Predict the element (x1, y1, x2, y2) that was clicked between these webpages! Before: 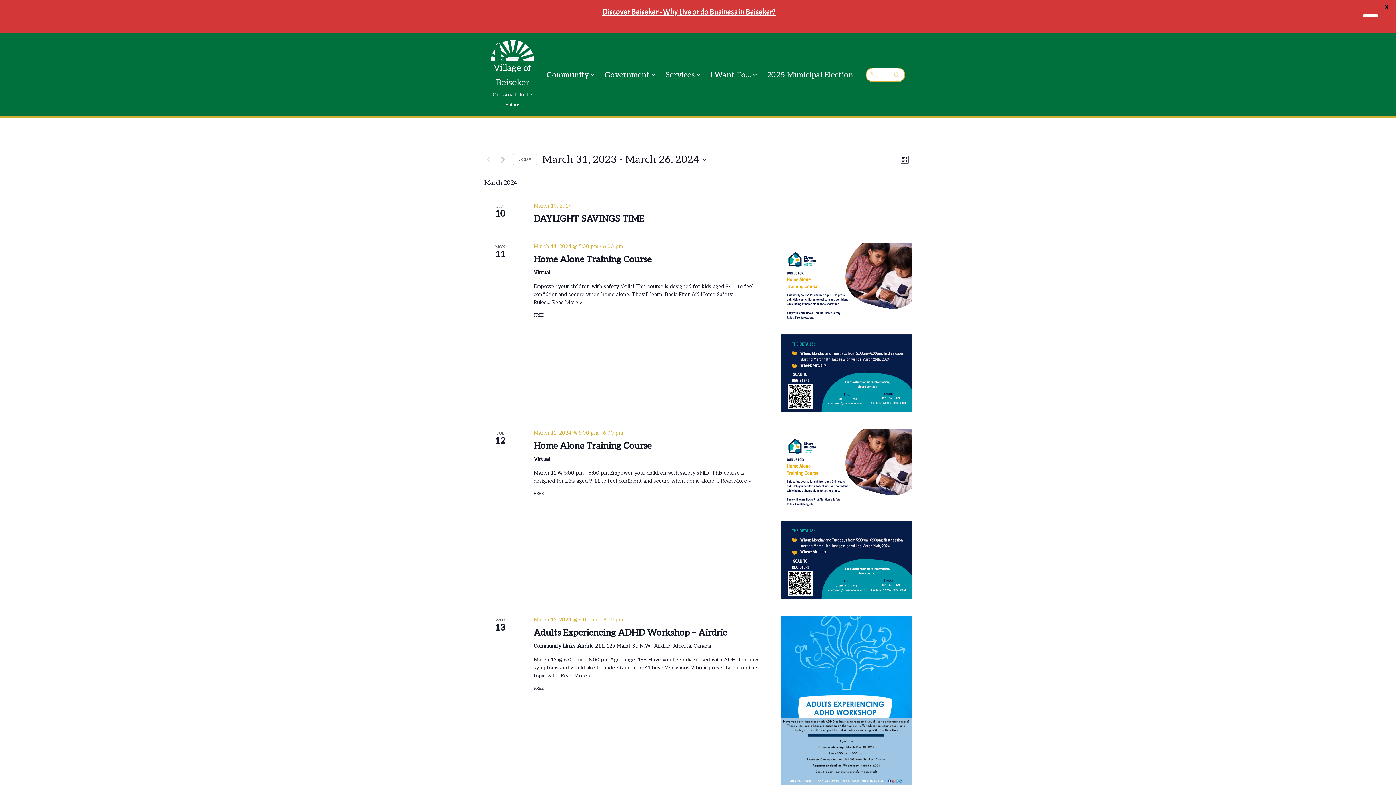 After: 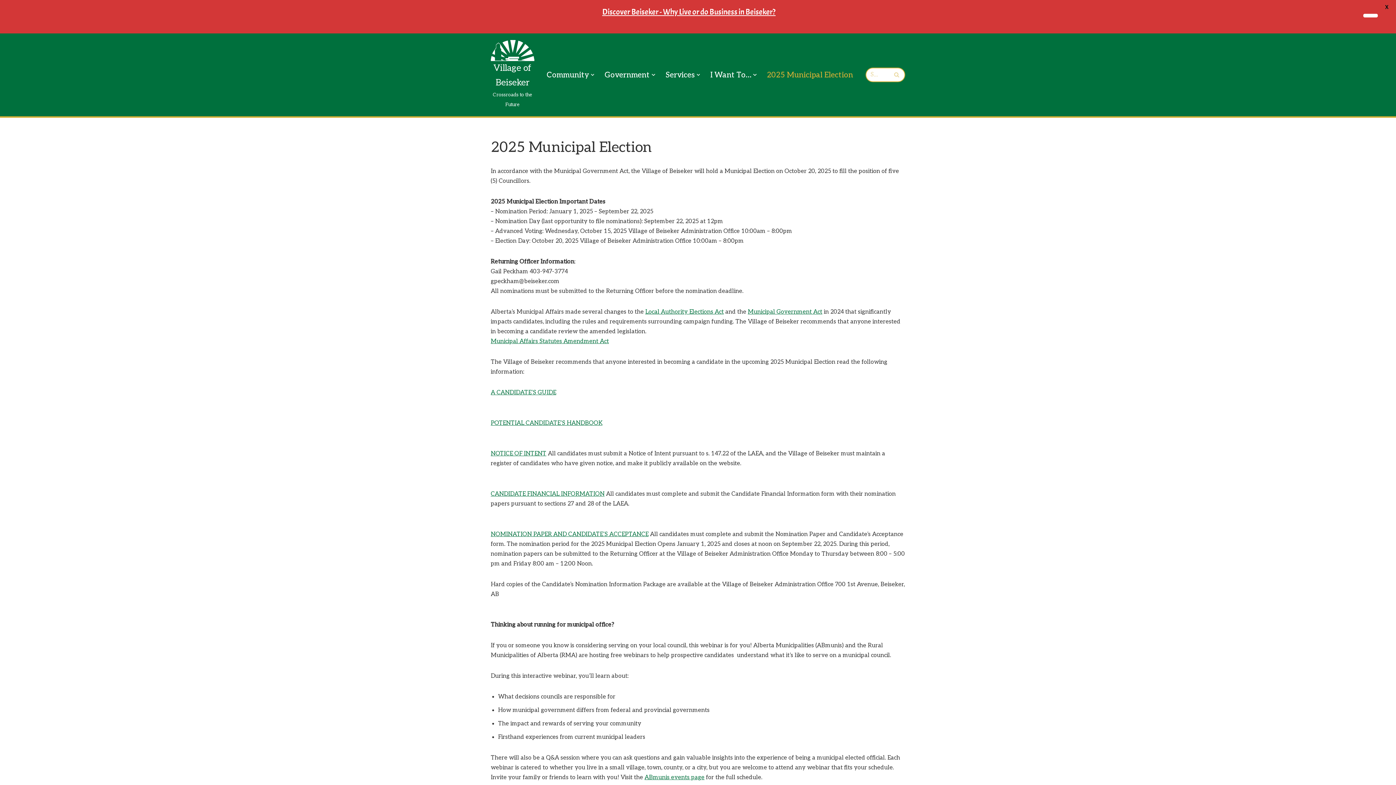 Action: bbox: (767, 68, 853, 81) label: 2025 Municipal Election